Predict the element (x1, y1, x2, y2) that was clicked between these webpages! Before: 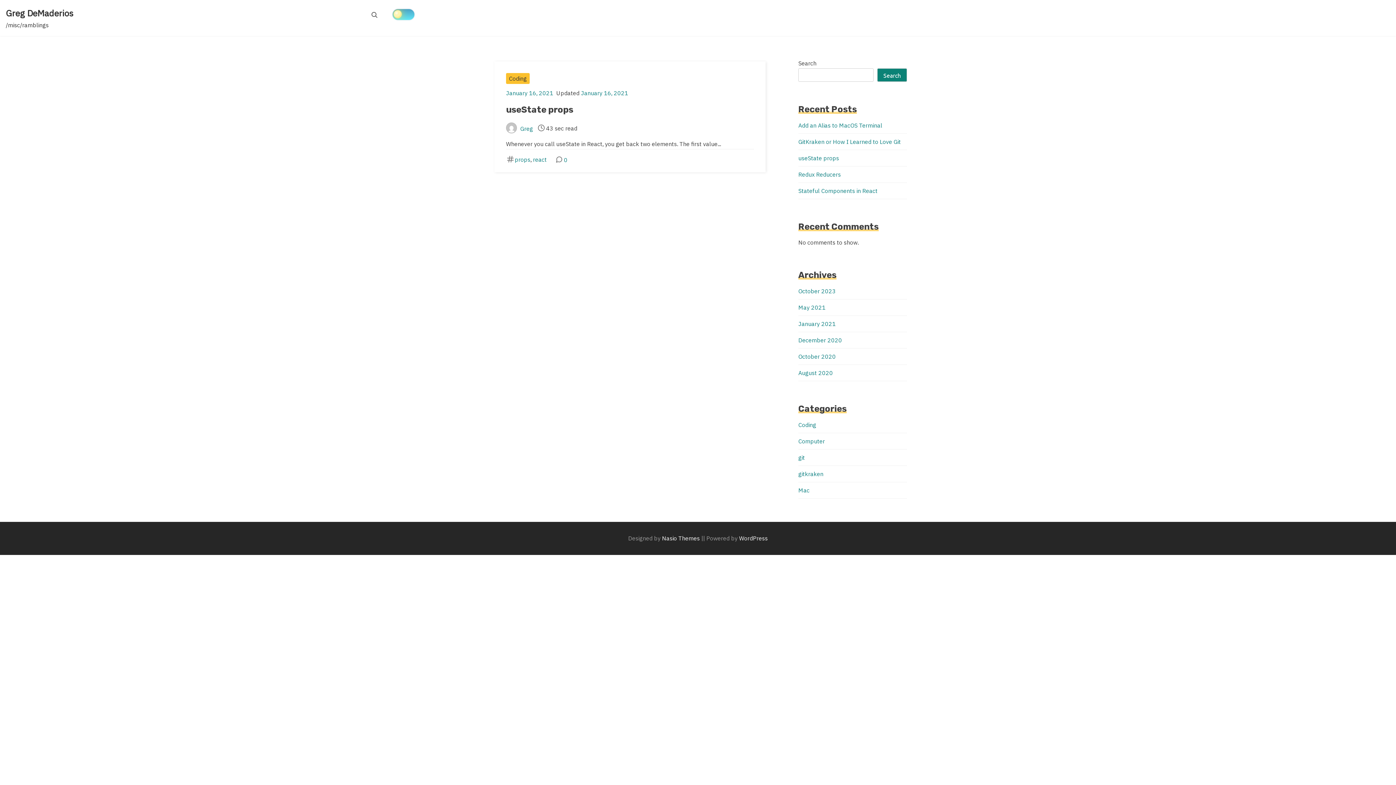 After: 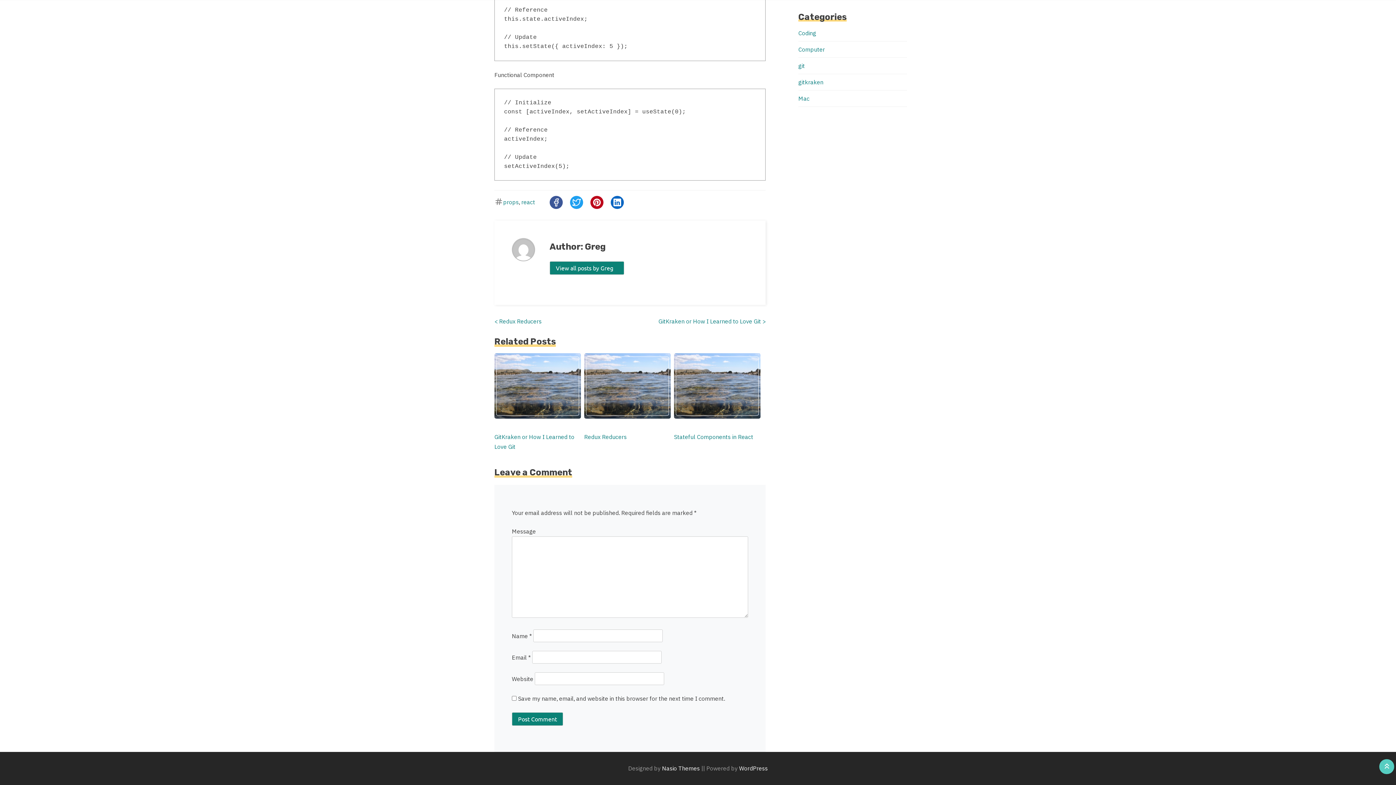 Action: label: 0 bbox: (564, 156, 567, 163)